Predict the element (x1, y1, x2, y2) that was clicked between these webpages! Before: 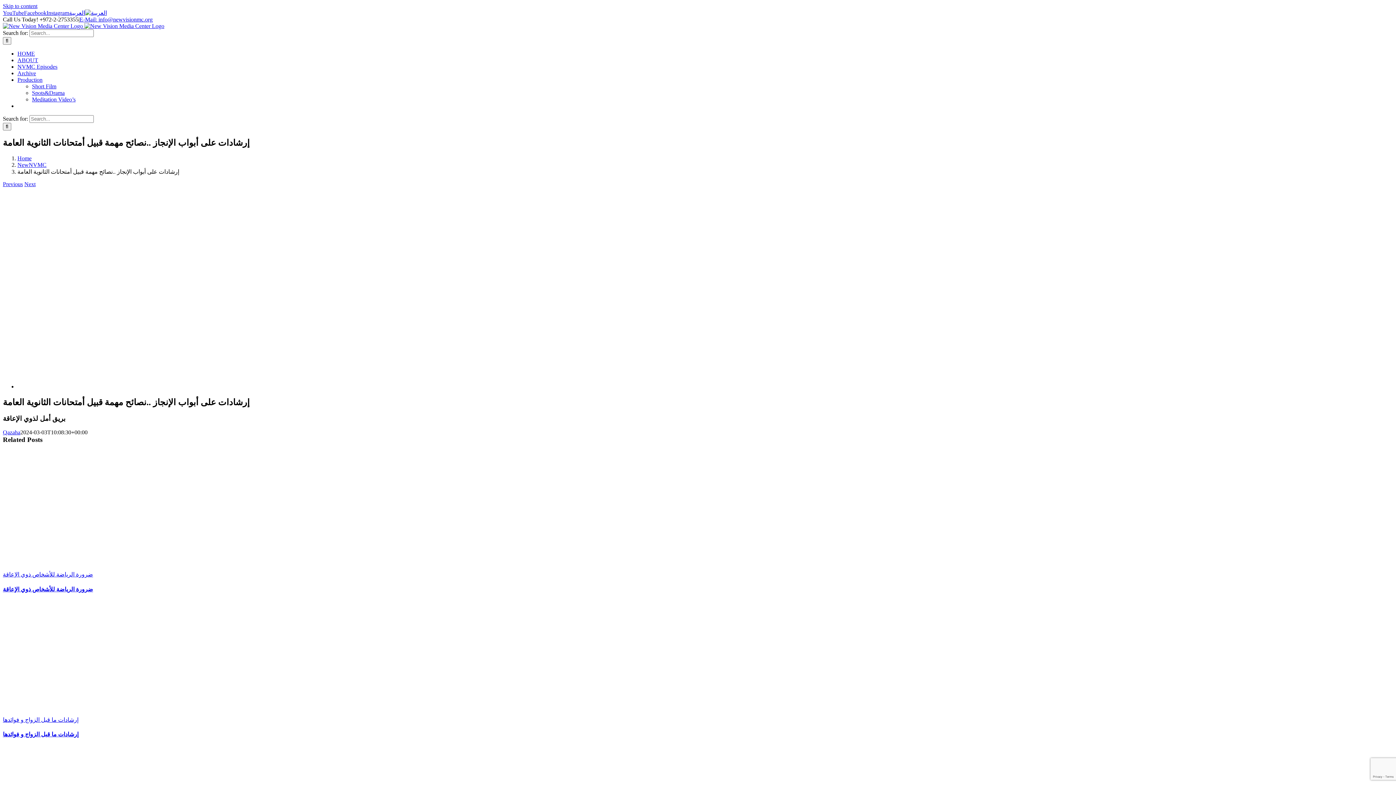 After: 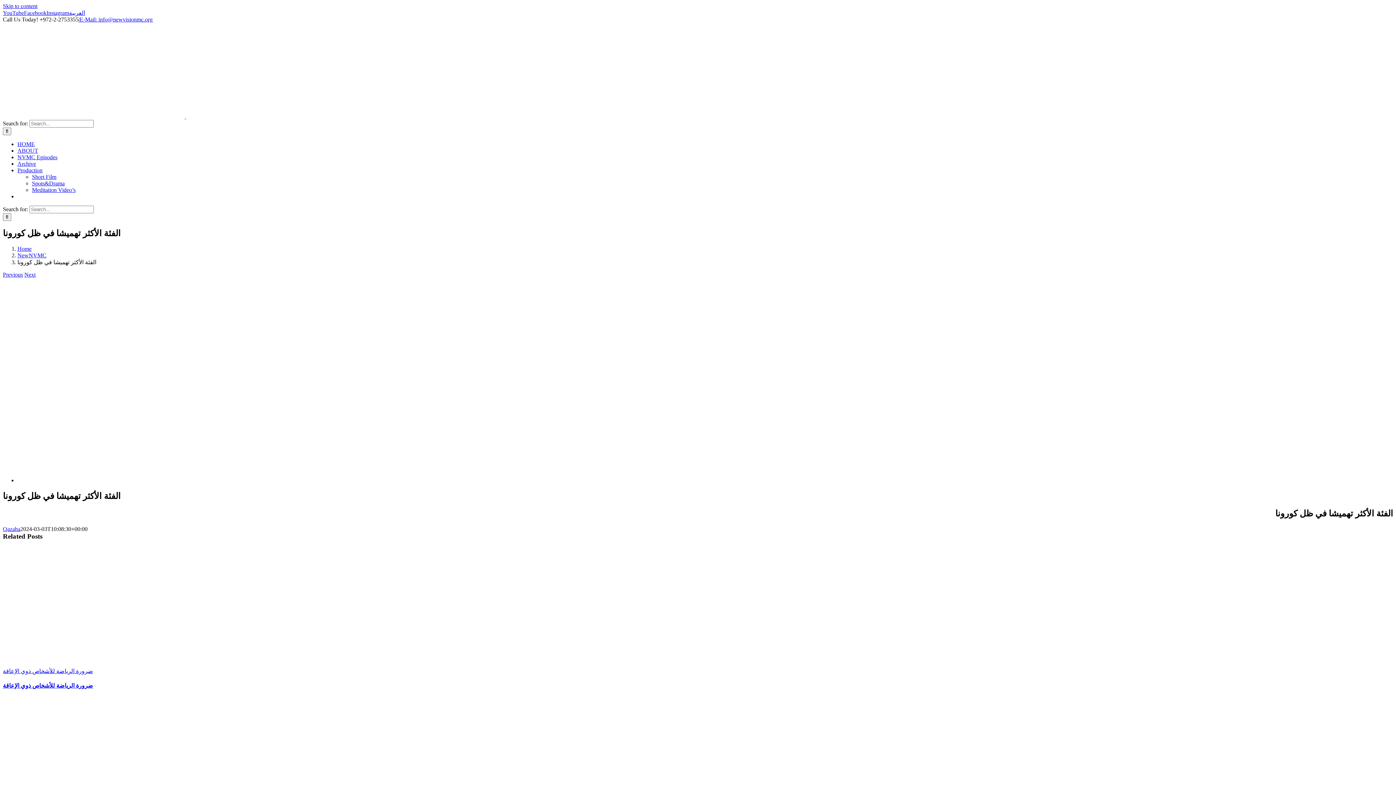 Action: bbox: (2, 181, 22, 187) label: Previous